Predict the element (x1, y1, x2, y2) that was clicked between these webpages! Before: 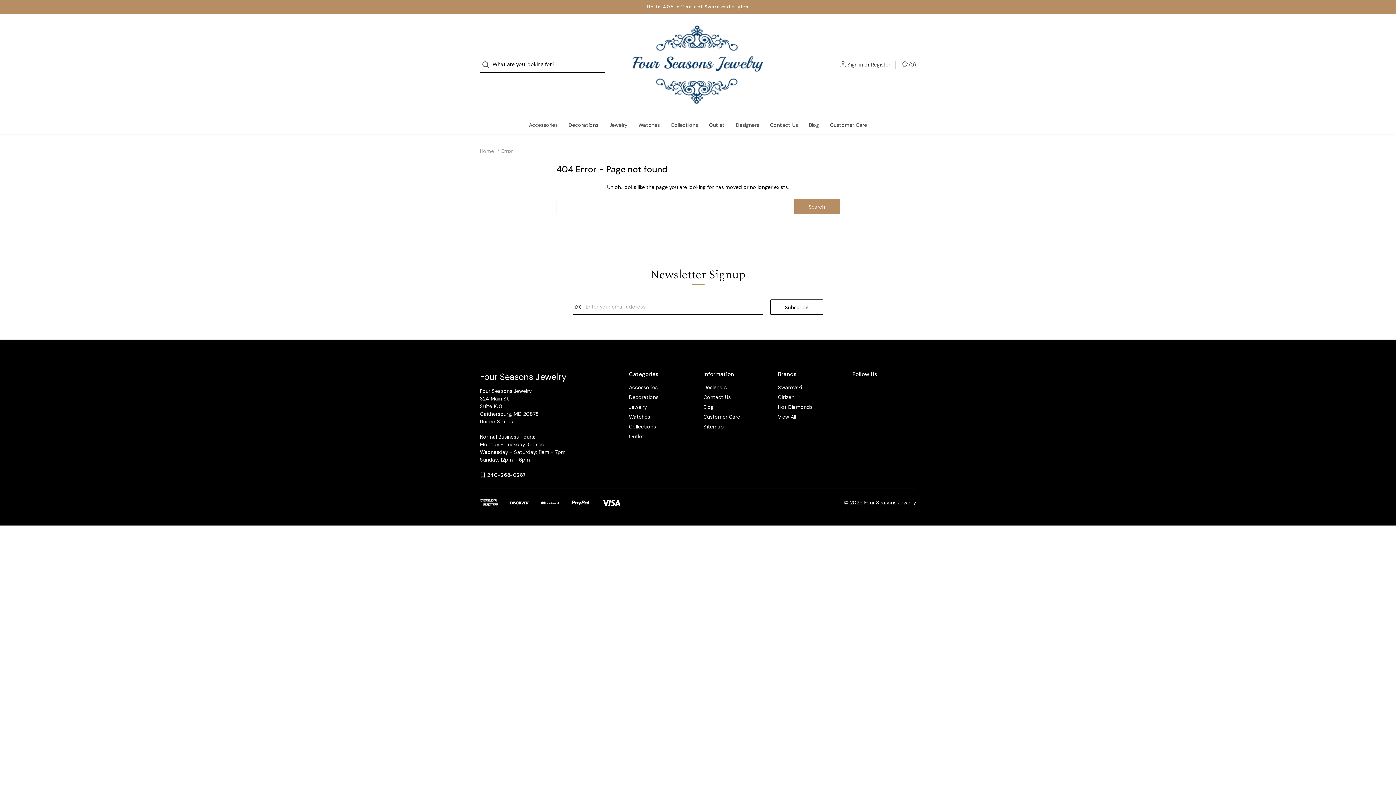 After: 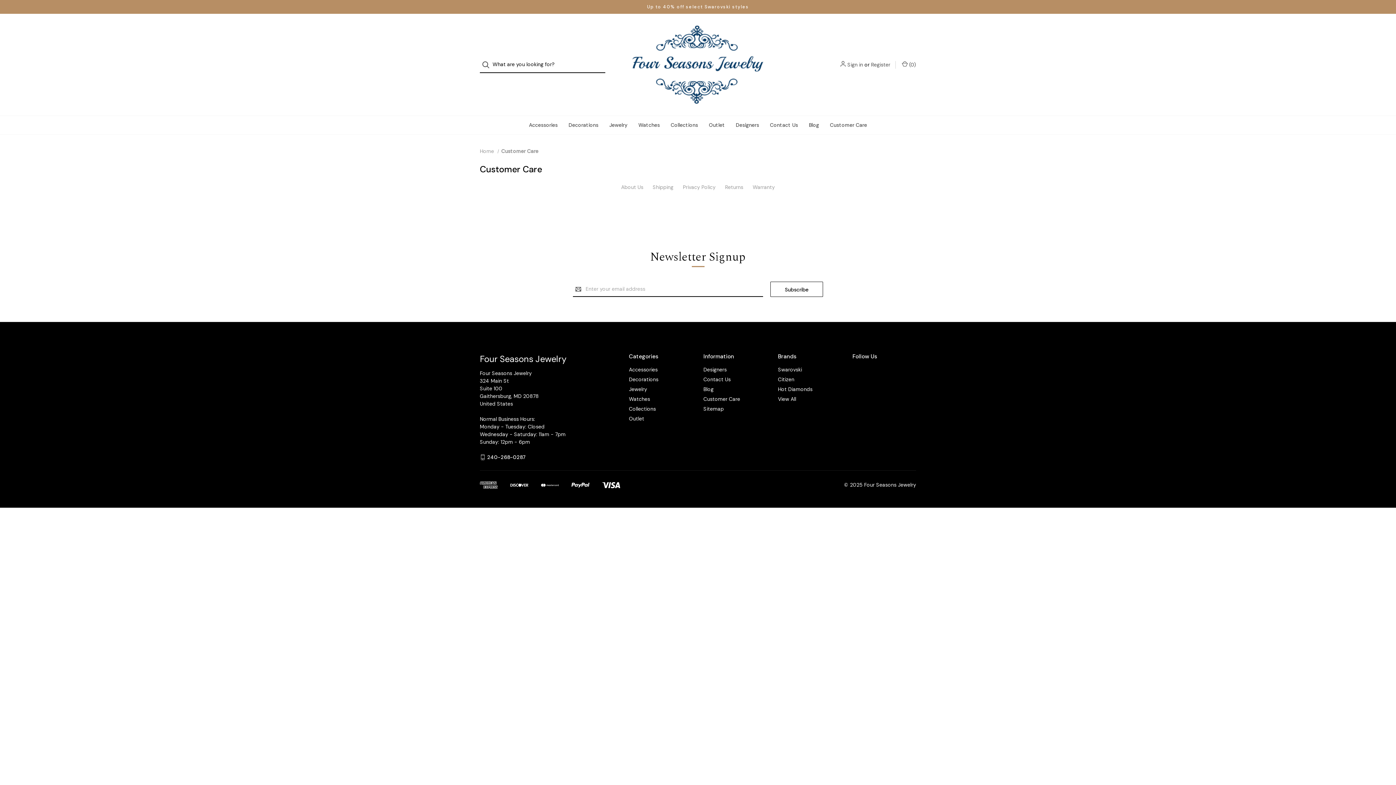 Action: label: Customer Care bbox: (703, 412, 740, 422)